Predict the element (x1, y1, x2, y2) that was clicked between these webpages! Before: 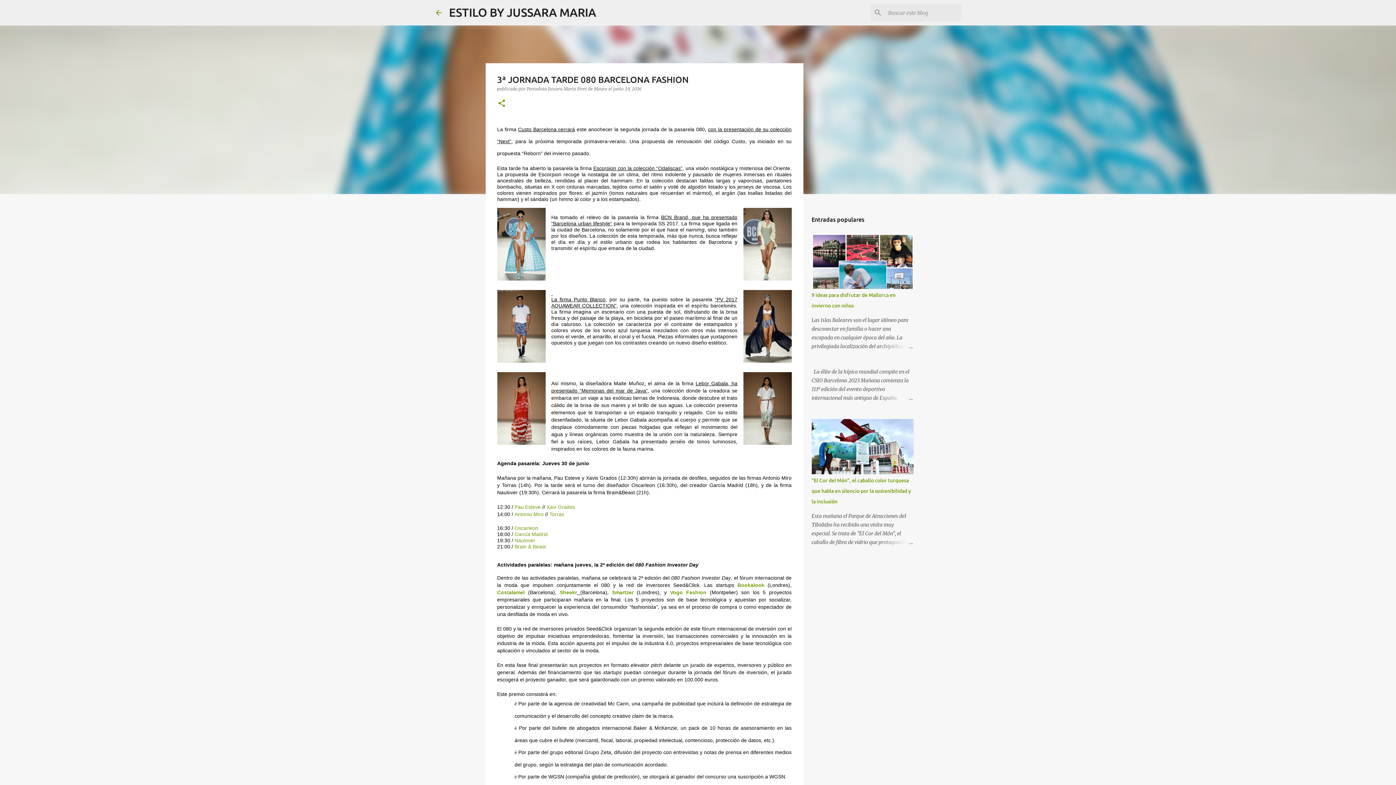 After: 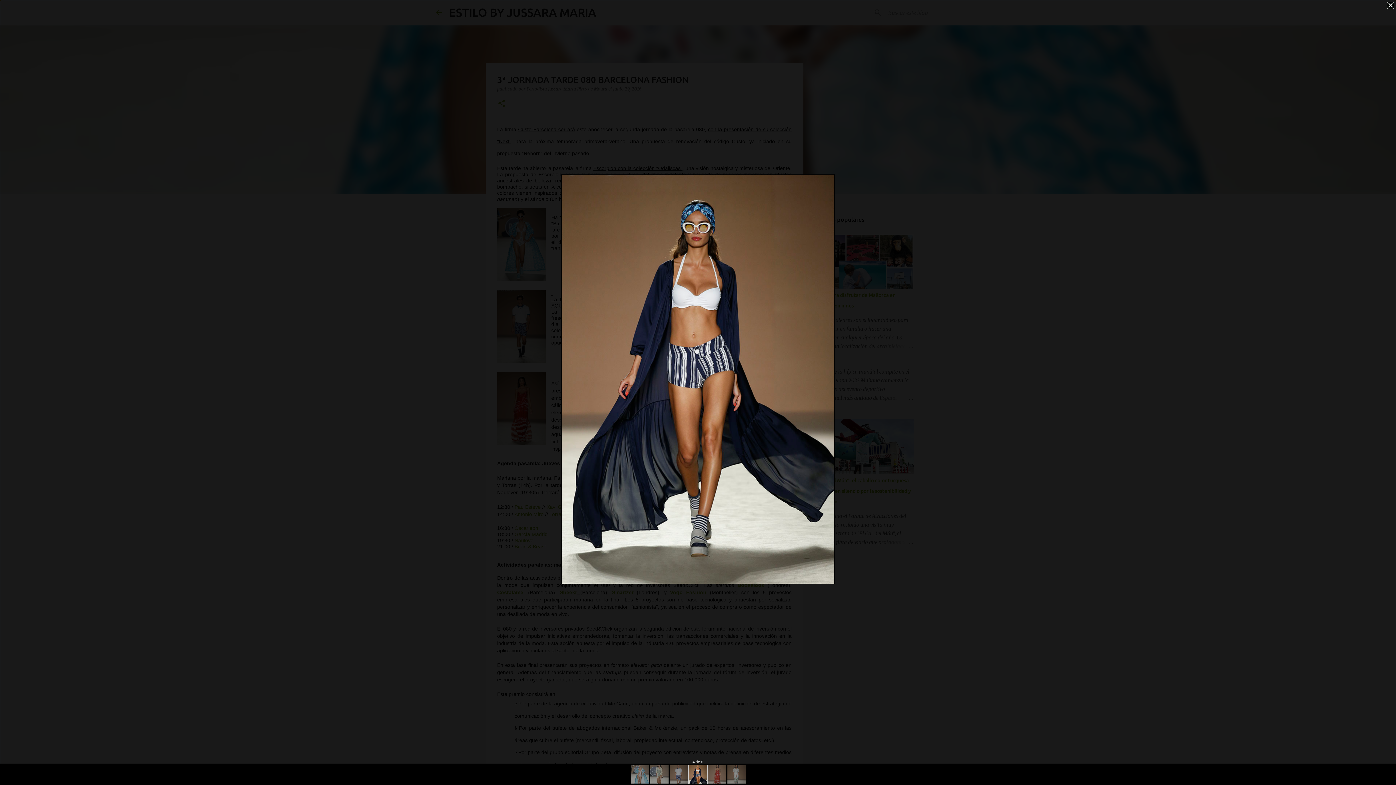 Action: bbox: (743, 290, 791, 363)